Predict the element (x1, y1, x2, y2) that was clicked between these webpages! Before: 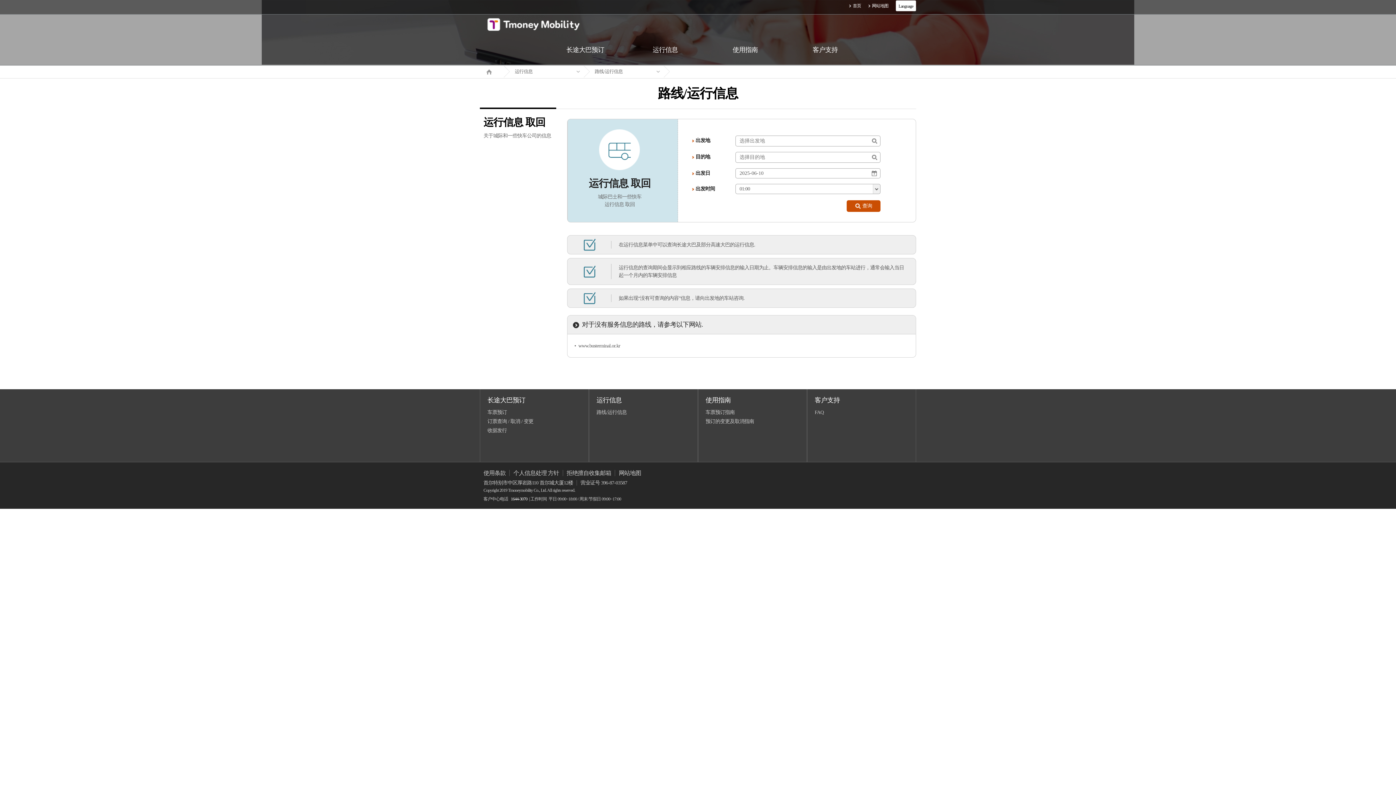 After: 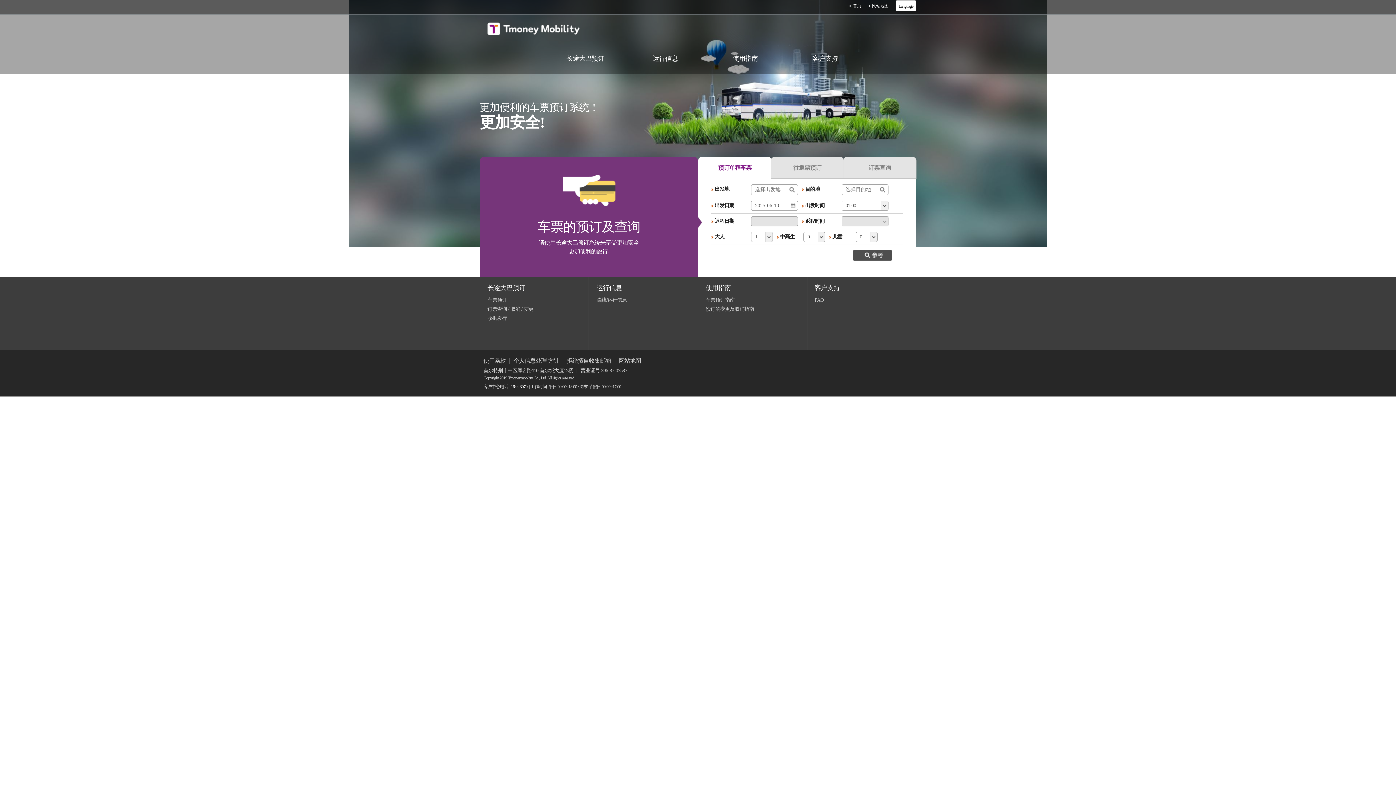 Action: bbox: (480, 65, 504, 76) label: Home